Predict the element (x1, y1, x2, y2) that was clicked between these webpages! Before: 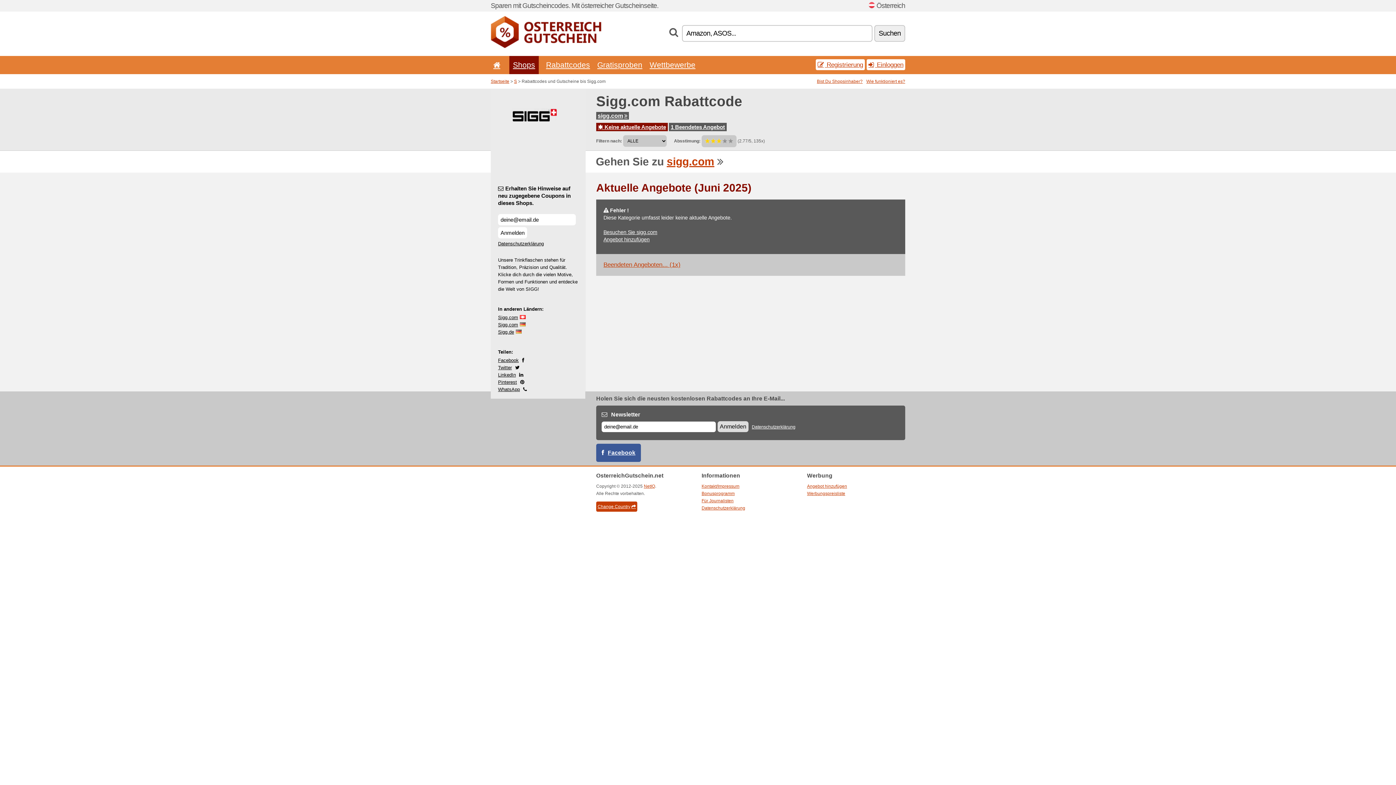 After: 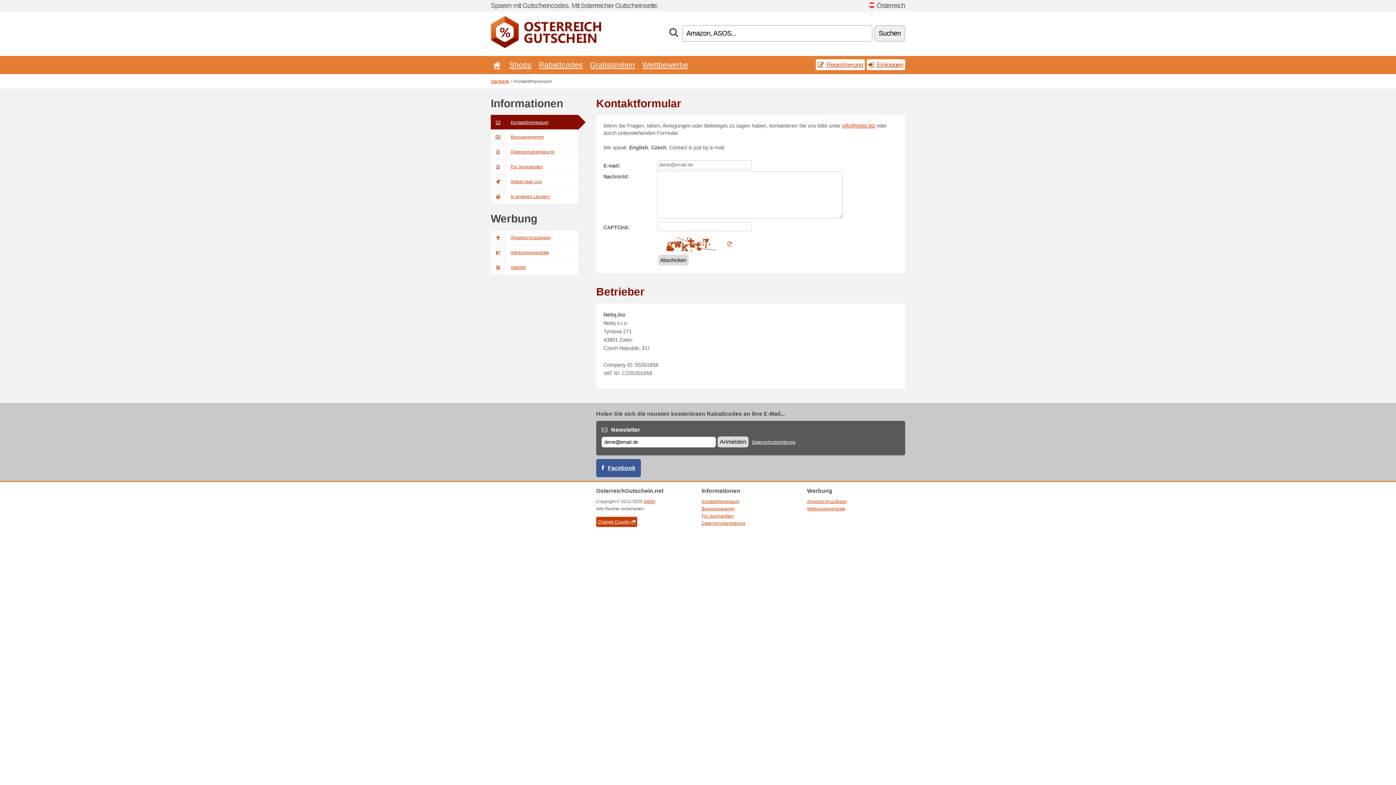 Action: bbox: (701, 484, 739, 489) label: Kontakt/Impressum